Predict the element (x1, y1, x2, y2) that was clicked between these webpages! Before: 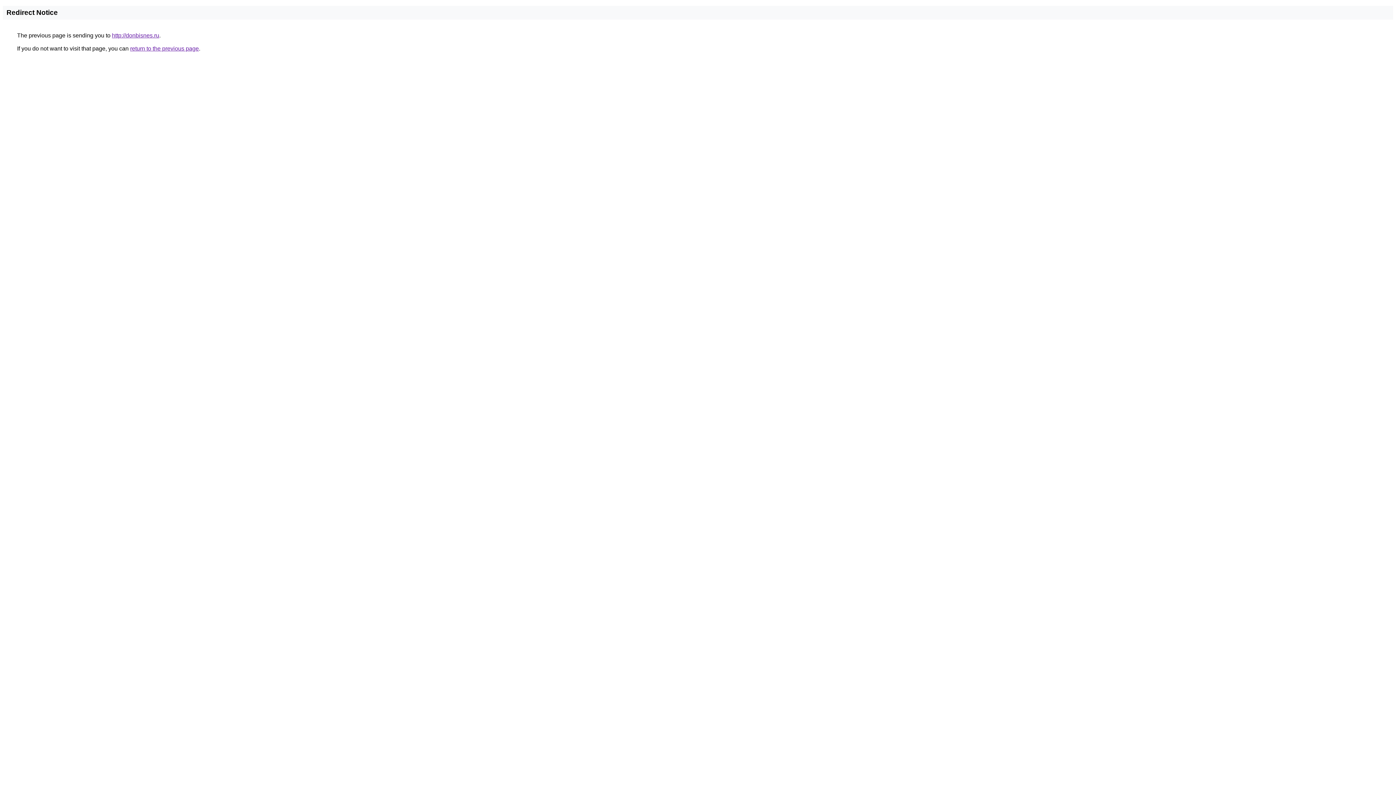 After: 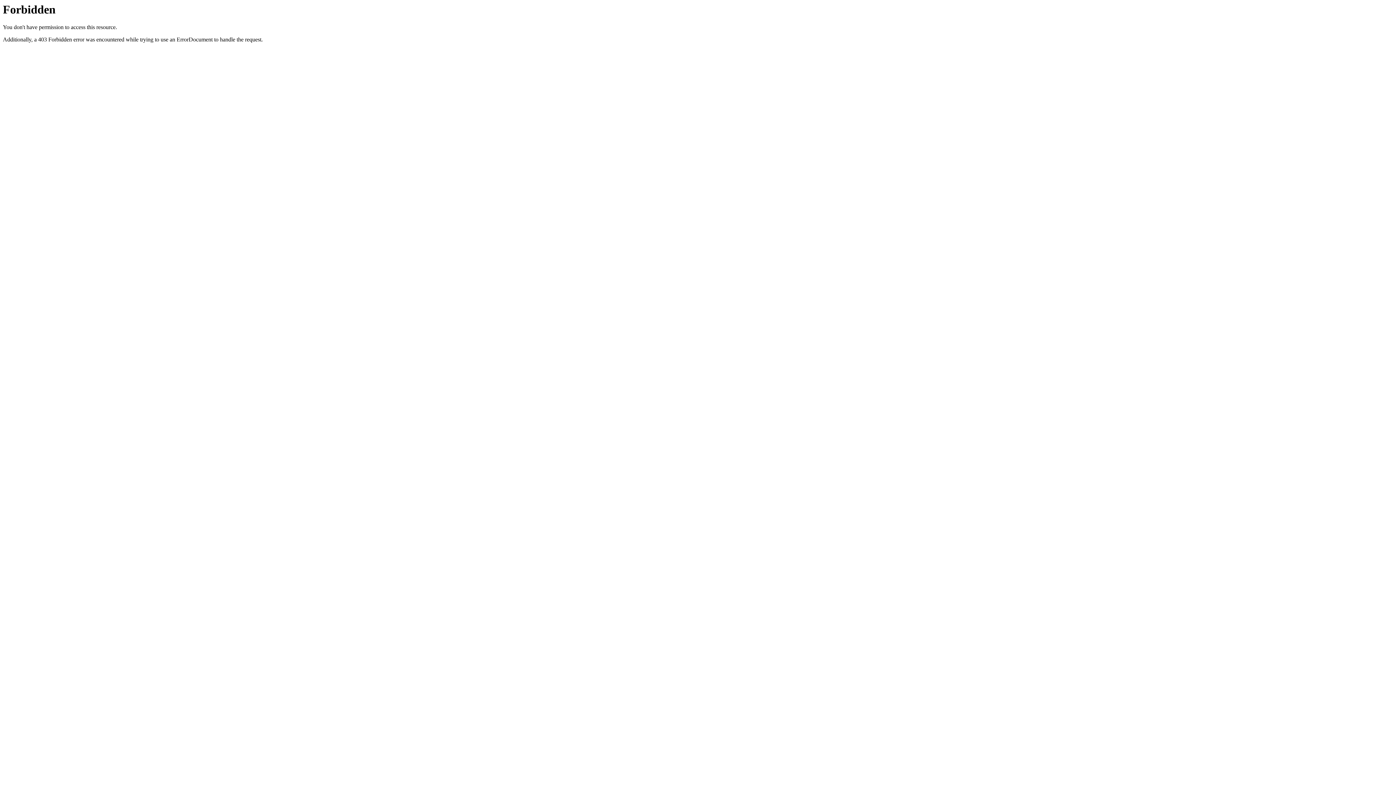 Action: bbox: (112, 32, 159, 38) label: http://donbisnes.ru